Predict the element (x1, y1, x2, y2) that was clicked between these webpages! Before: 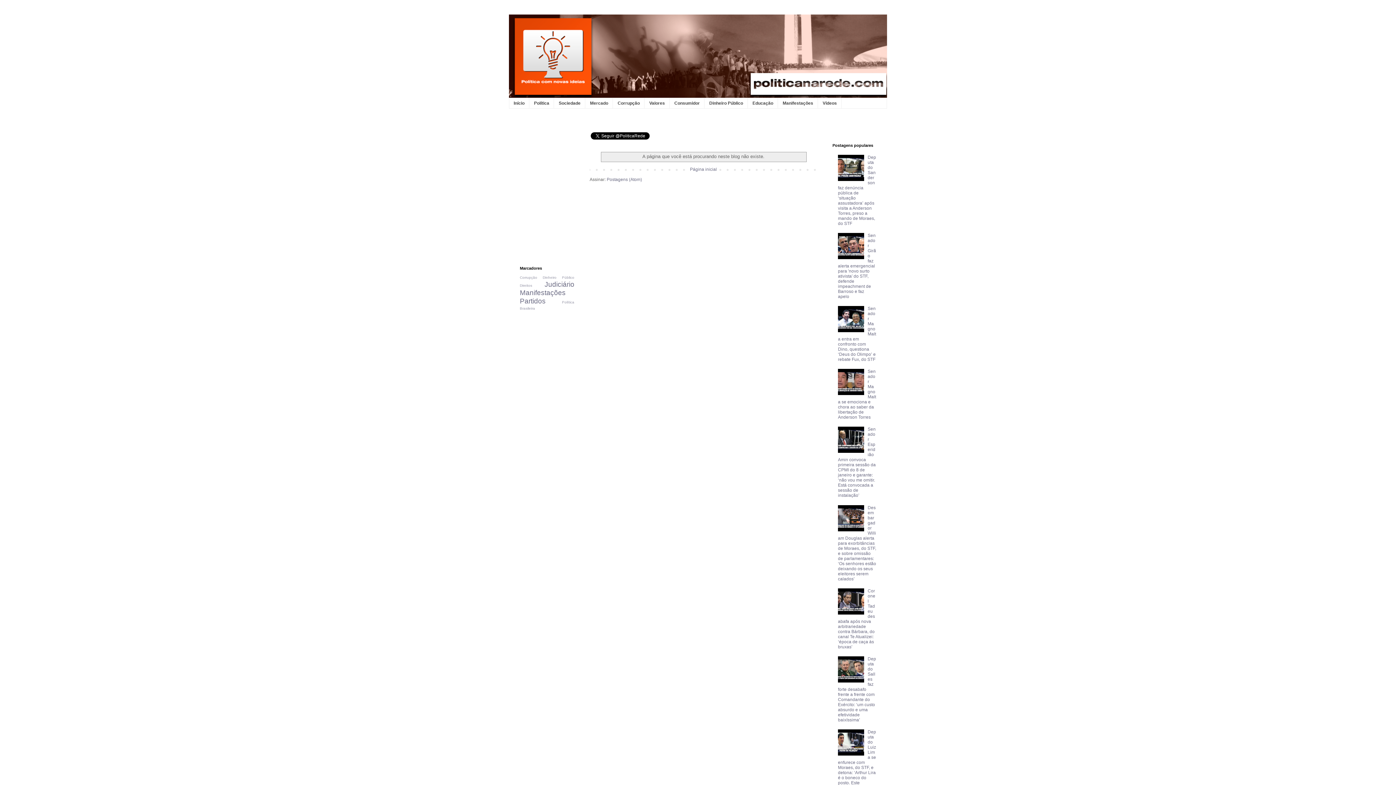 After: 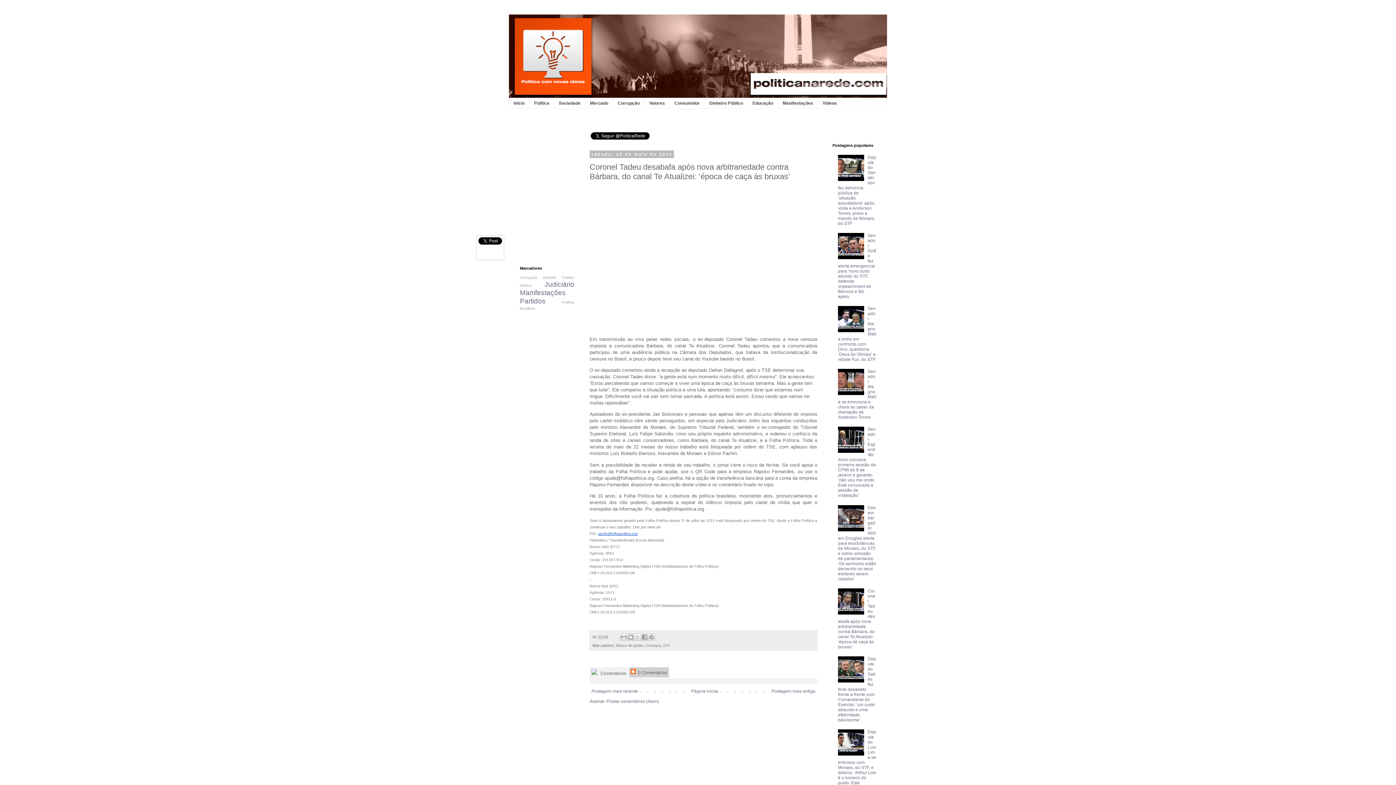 Action: label: Coronel Tadeu desabafa após nova arbitrariedade contra Bárbara, do canal Te Atualizei: ‘época de caça às bruxas’ bbox: (838, 588, 875, 649)